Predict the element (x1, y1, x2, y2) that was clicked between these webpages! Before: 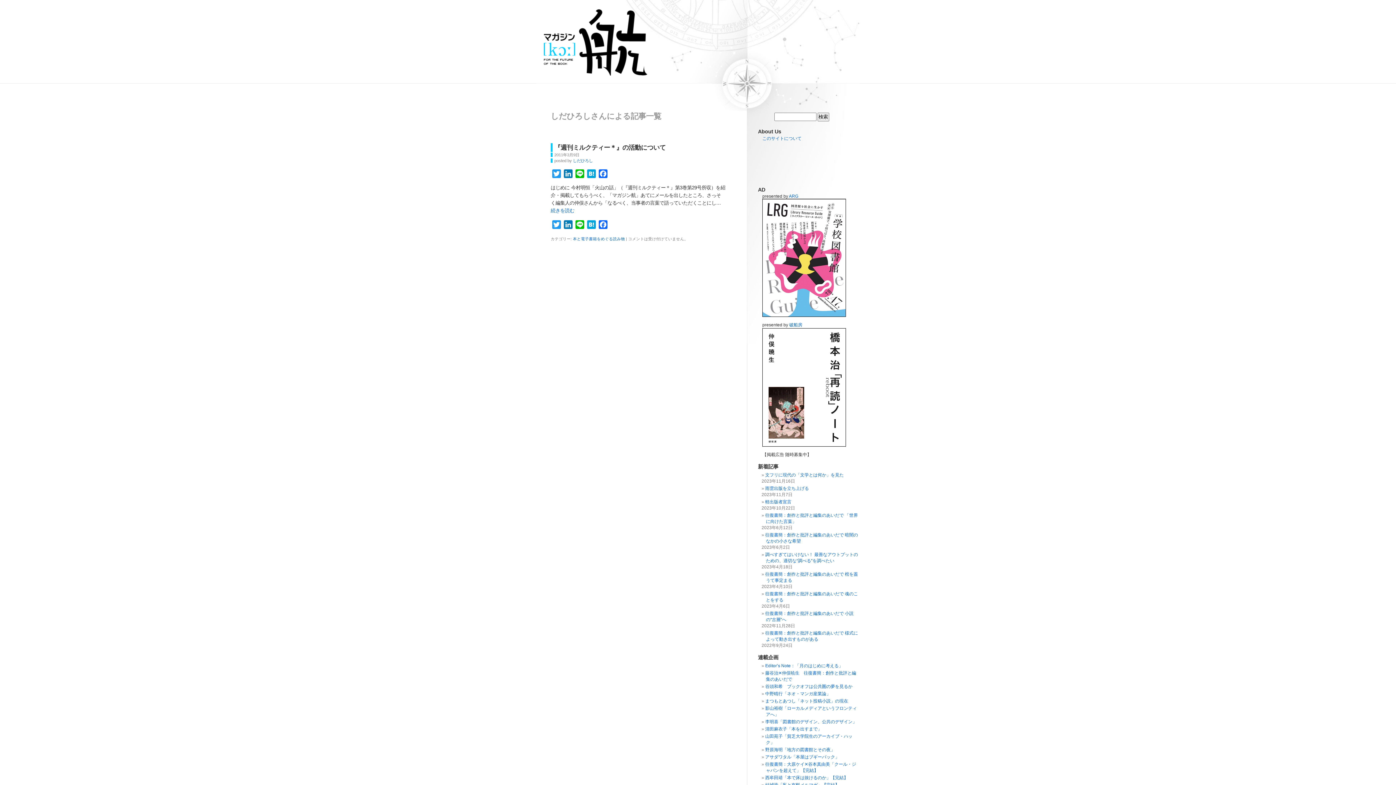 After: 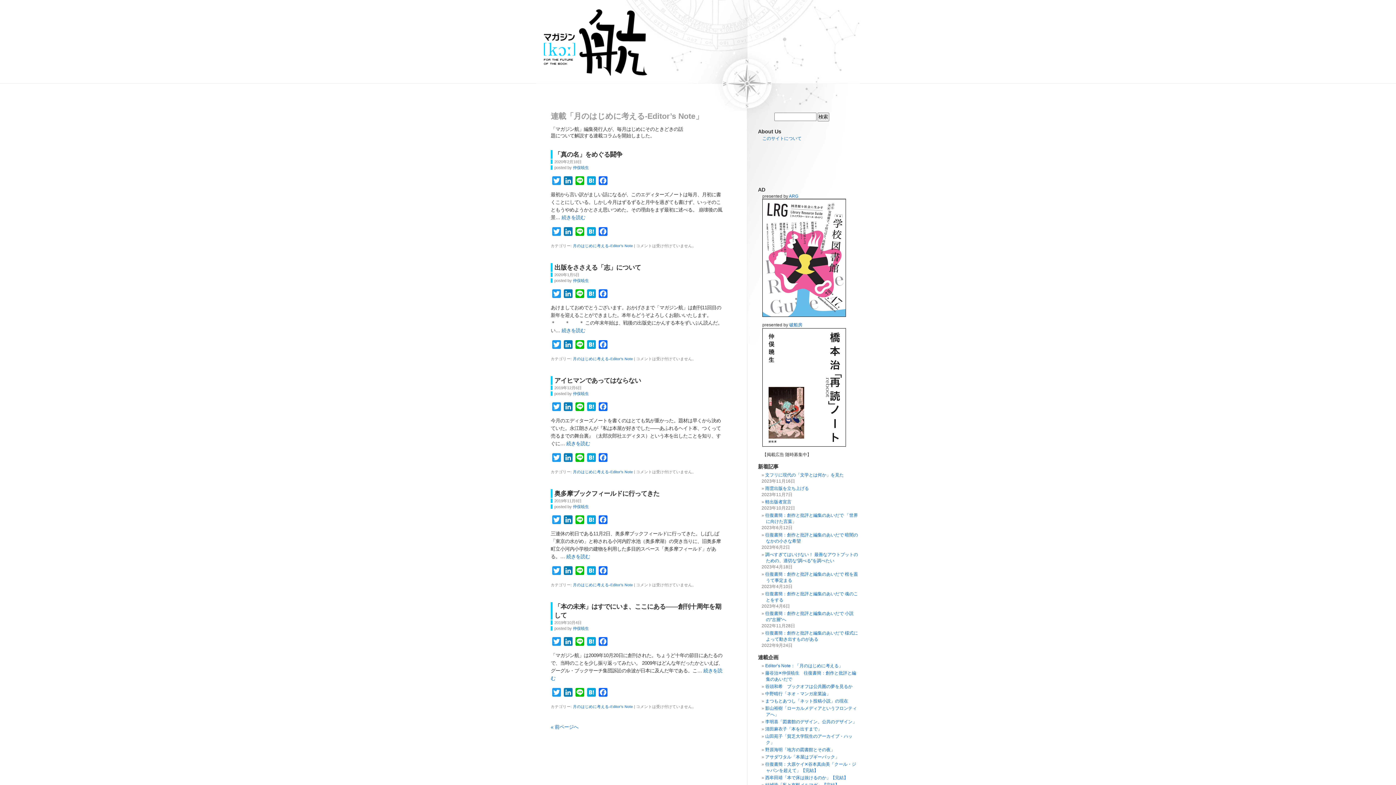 Action: bbox: (765, 663, 843, 668) label: Editor’s Note：「月のはじめに考える」